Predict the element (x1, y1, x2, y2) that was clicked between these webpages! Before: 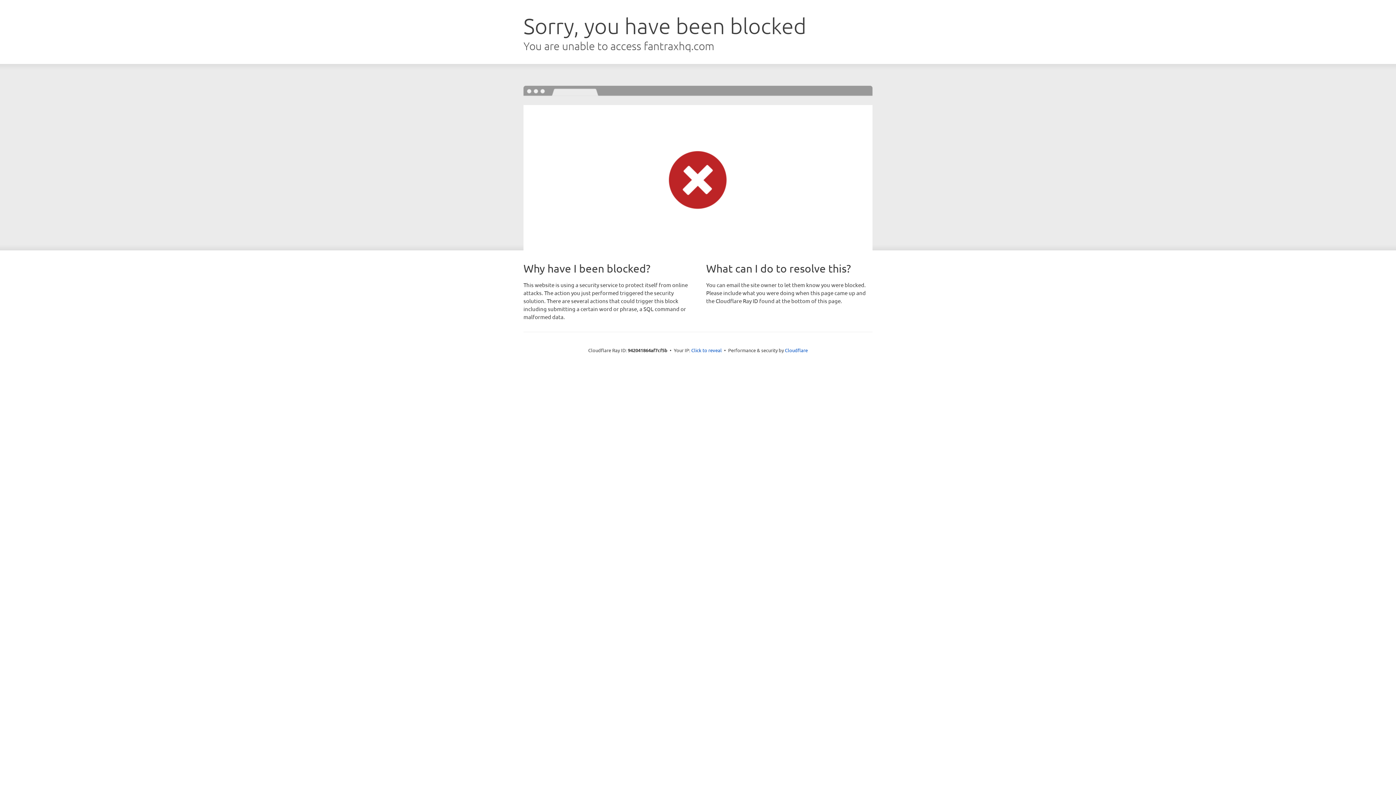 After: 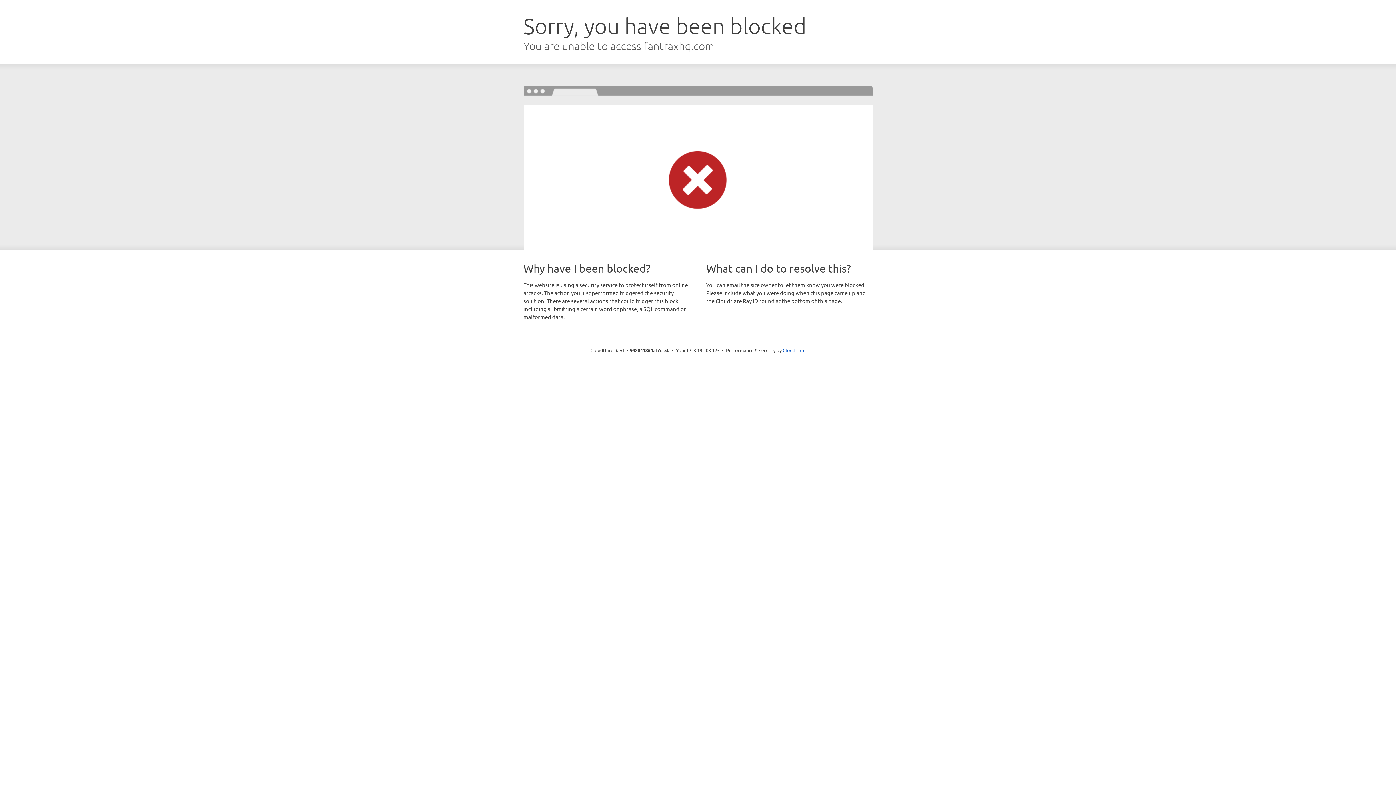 Action: label: Click to reveal bbox: (691, 346, 722, 353)